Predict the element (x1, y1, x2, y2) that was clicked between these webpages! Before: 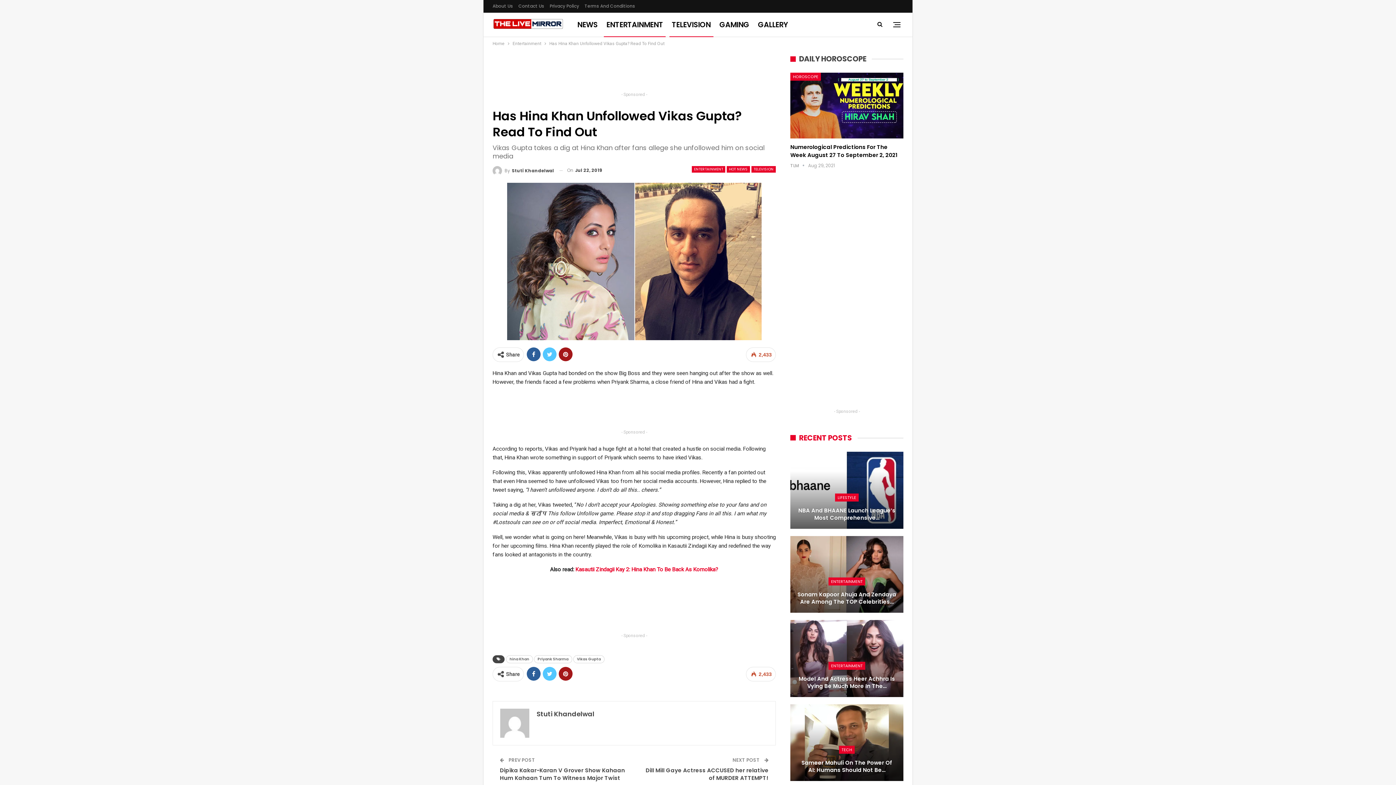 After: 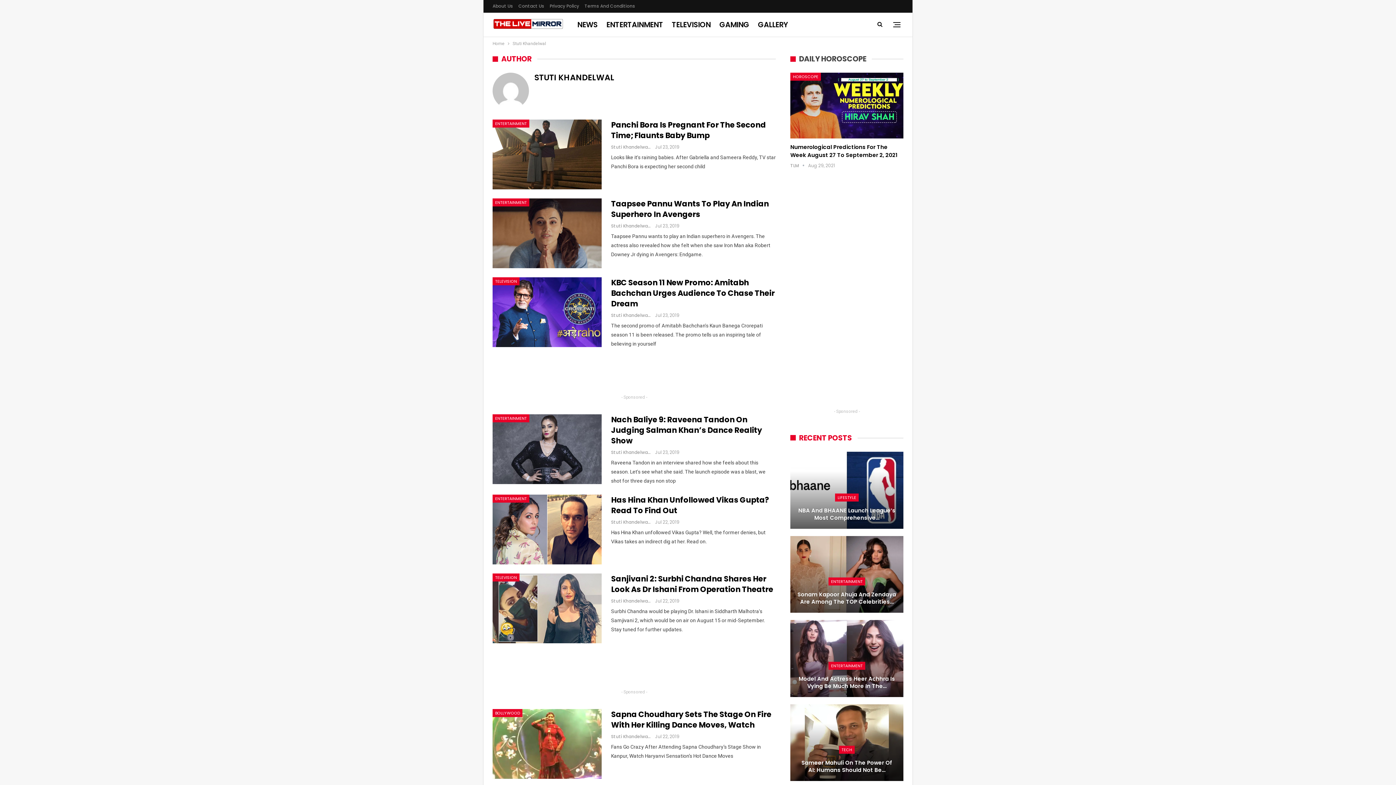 Action: bbox: (492, 165, 554, 175) label: By Stuti Khandelwal